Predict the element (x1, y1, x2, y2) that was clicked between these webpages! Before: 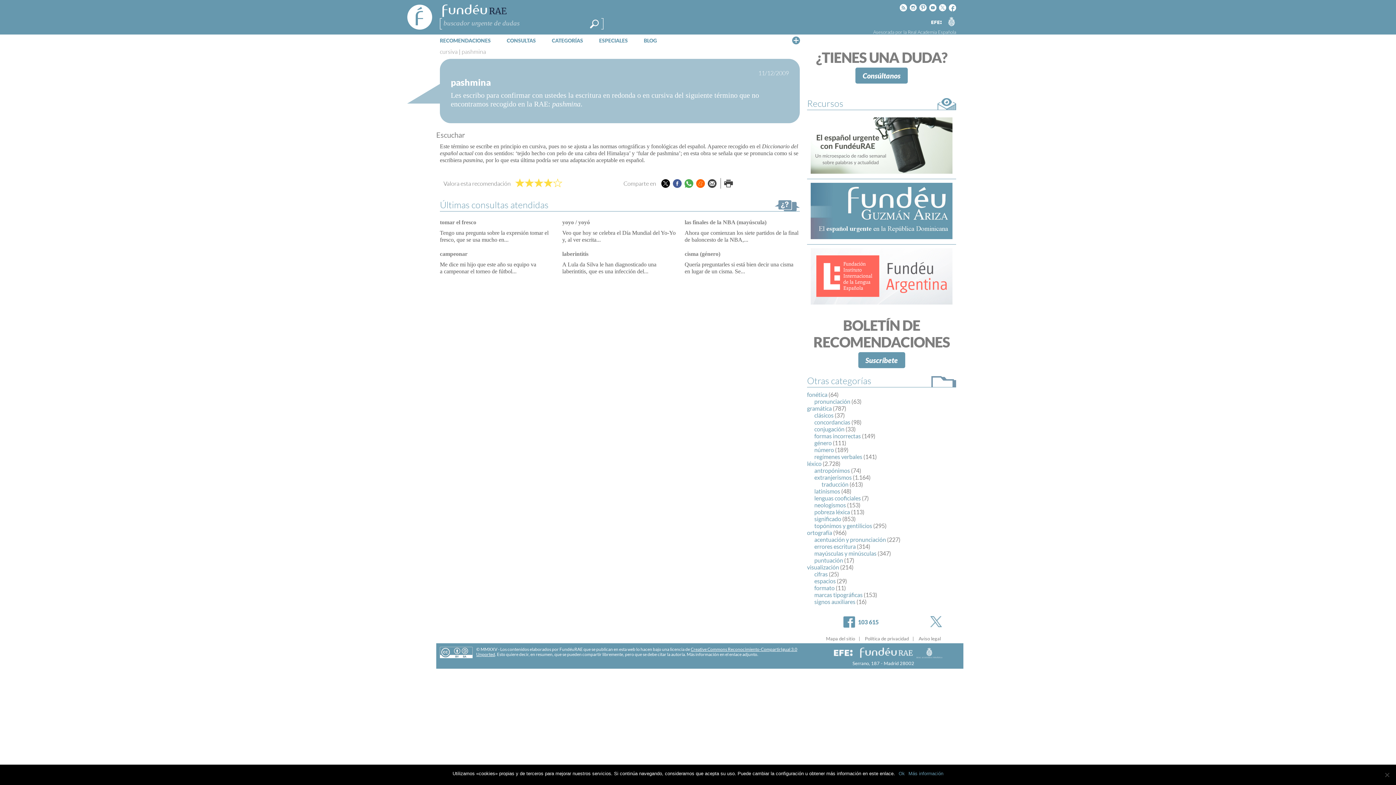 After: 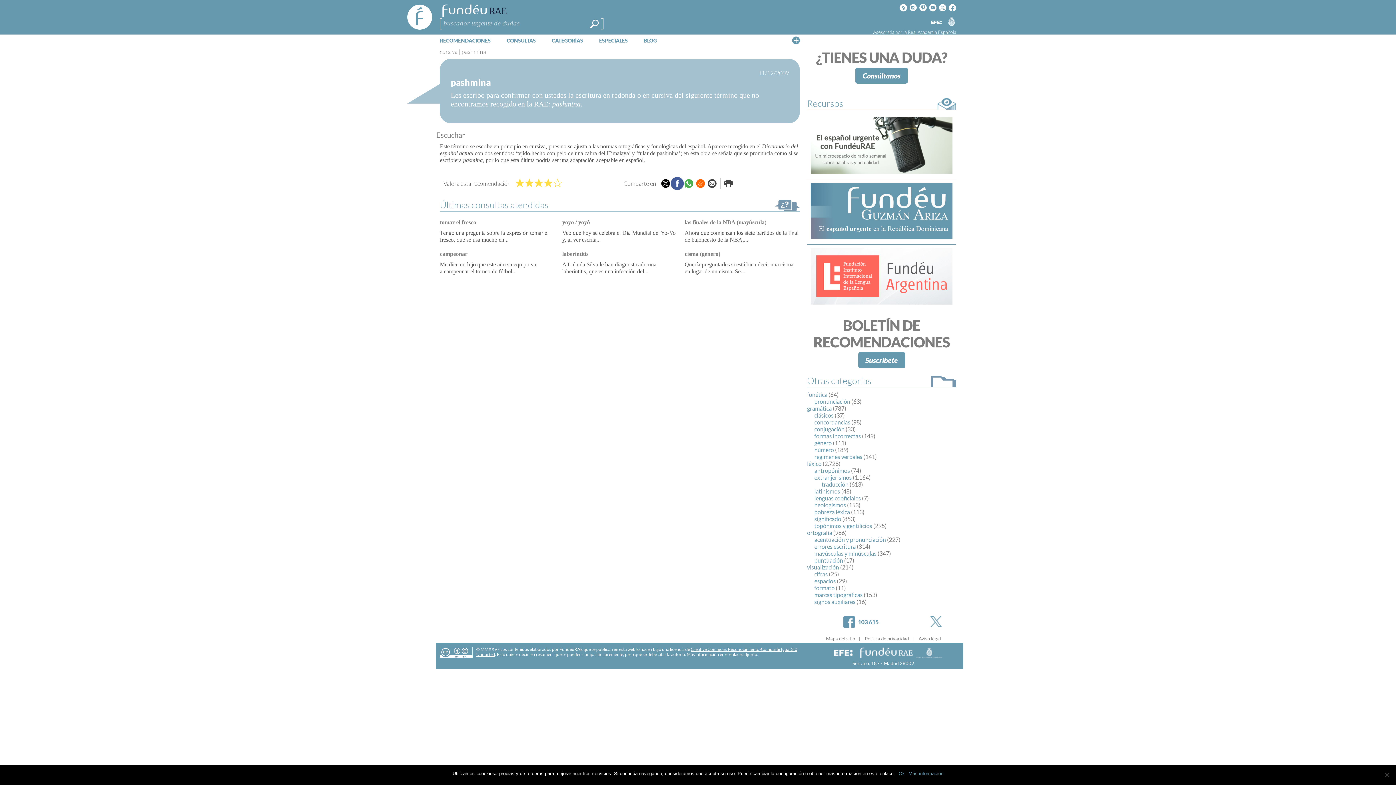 Action: label: Facebook bbox: (673, 179, 681, 188)